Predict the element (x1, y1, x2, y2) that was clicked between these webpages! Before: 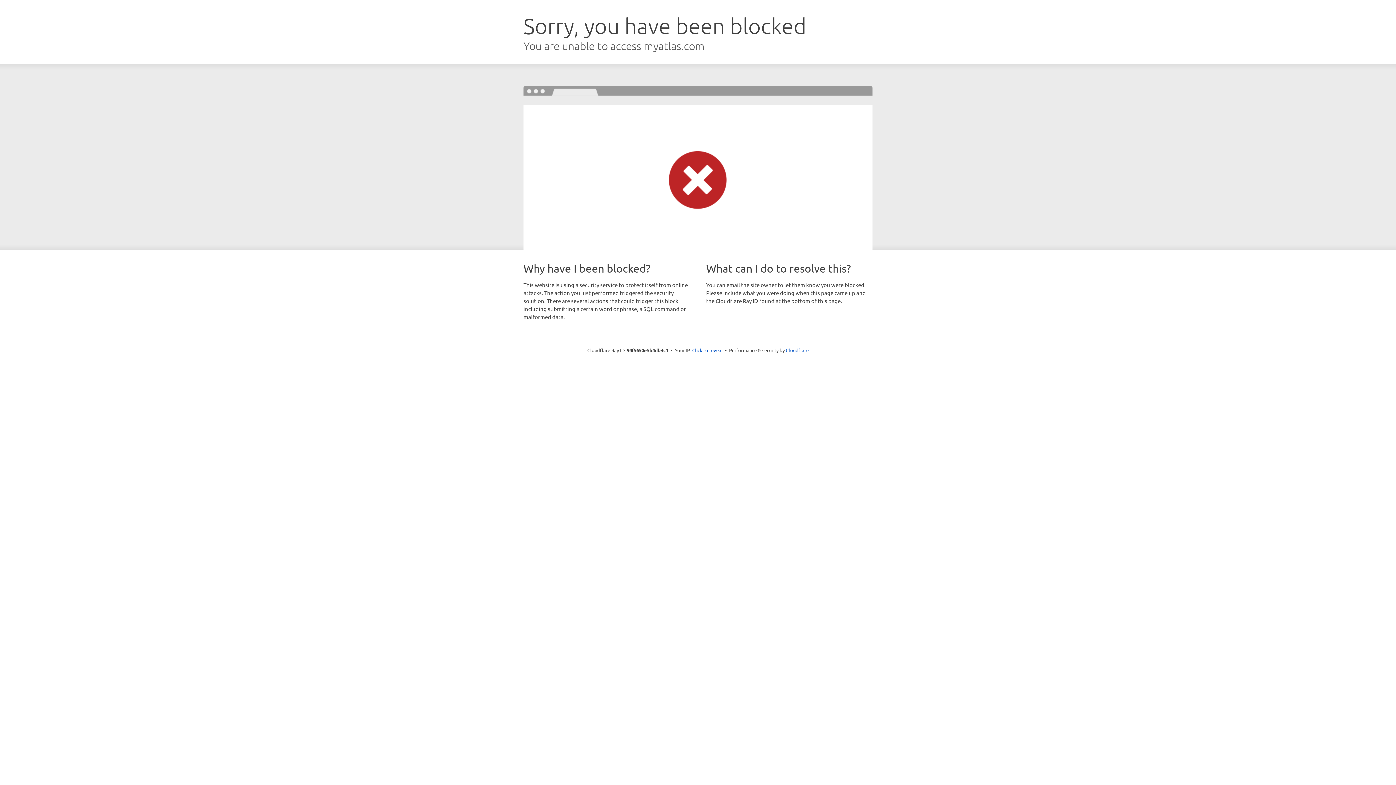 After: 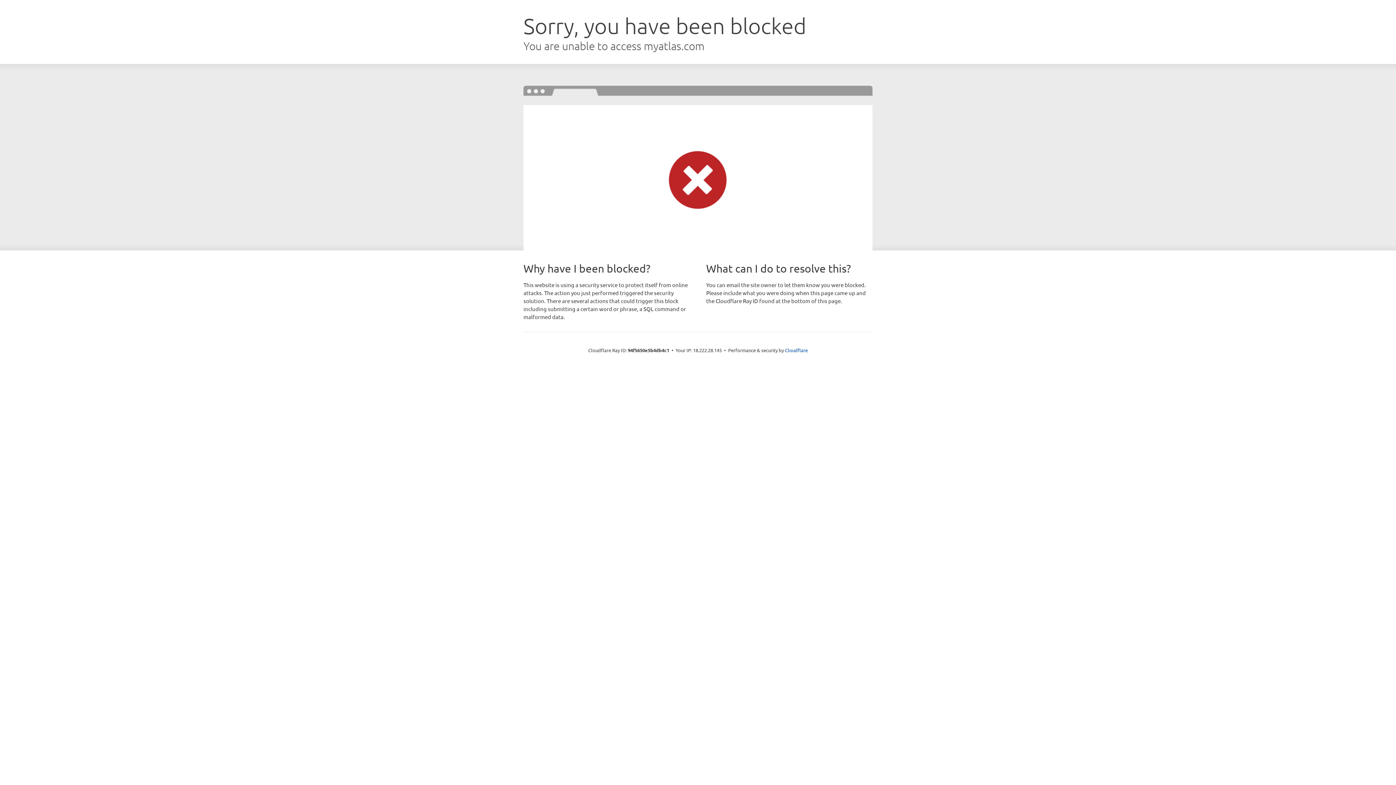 Action: label: Click to reveal bbox: (692, 346, 722, 353)